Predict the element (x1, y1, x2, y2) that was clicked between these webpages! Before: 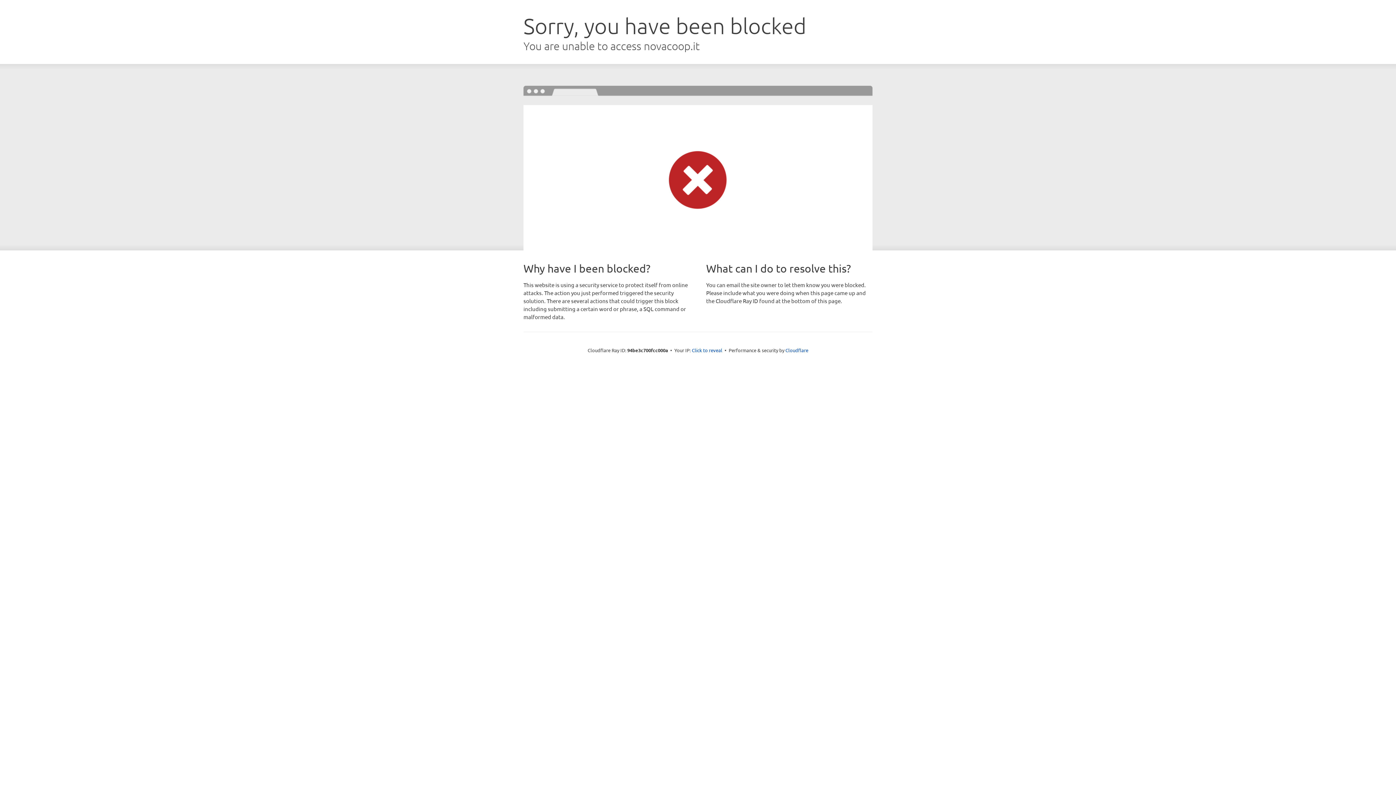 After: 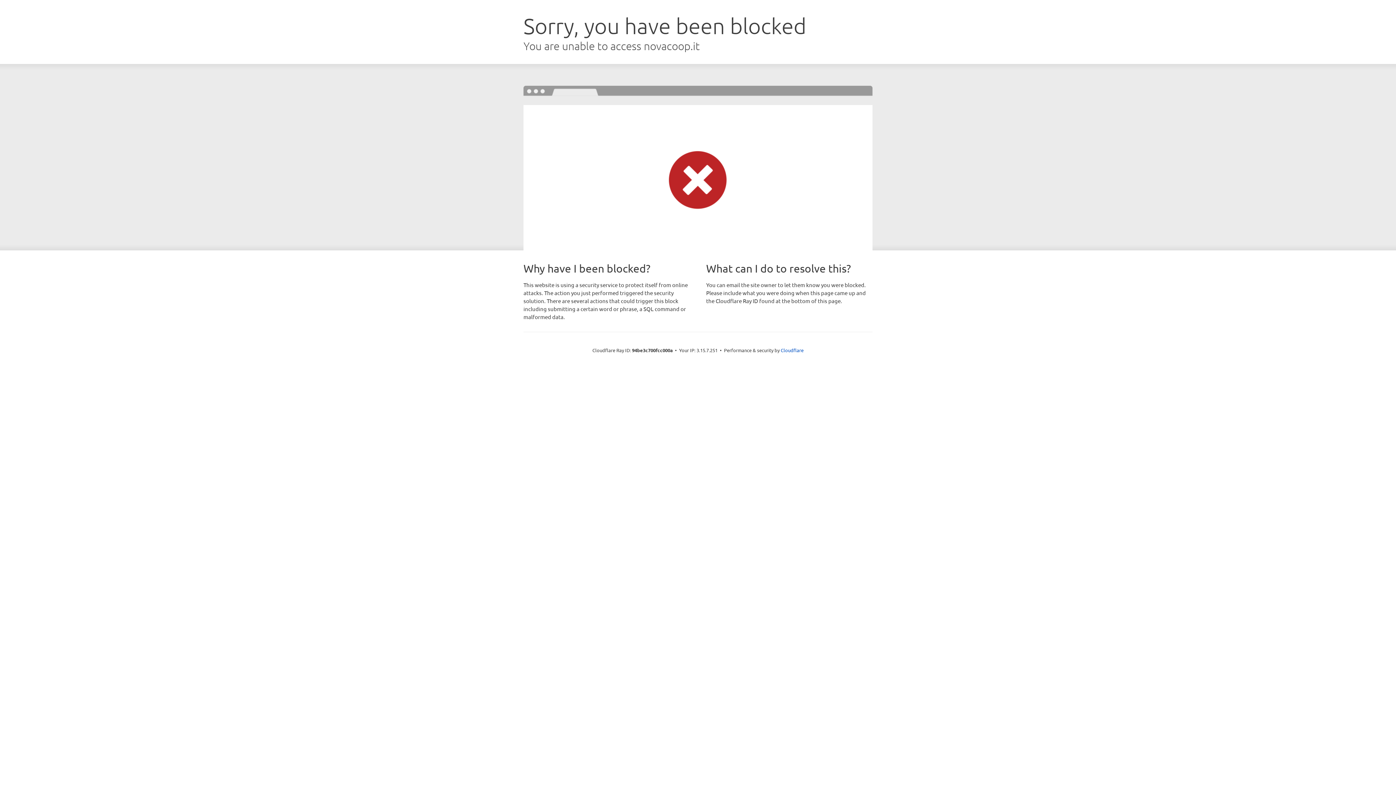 Action: label: Click to reveal bbox: (692, 346, 722, 353)